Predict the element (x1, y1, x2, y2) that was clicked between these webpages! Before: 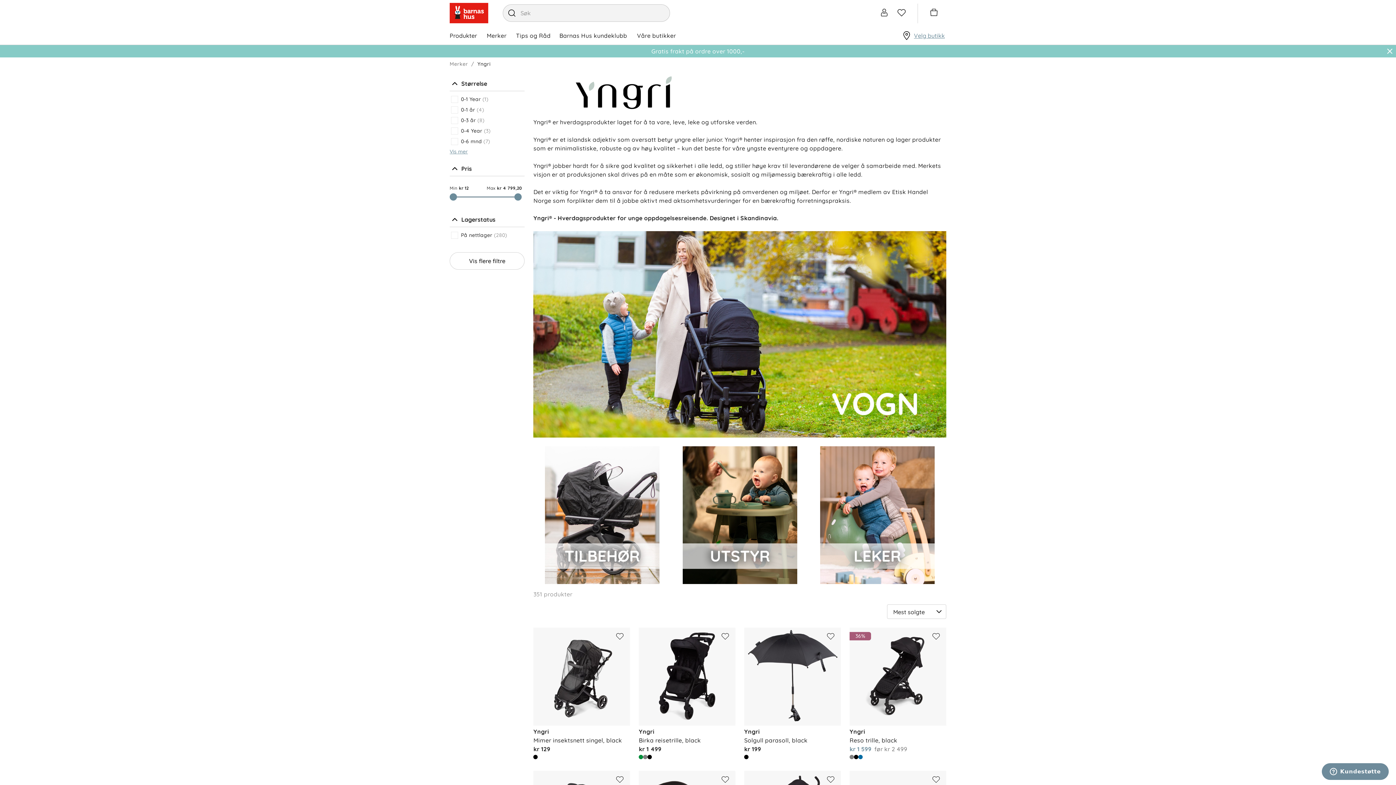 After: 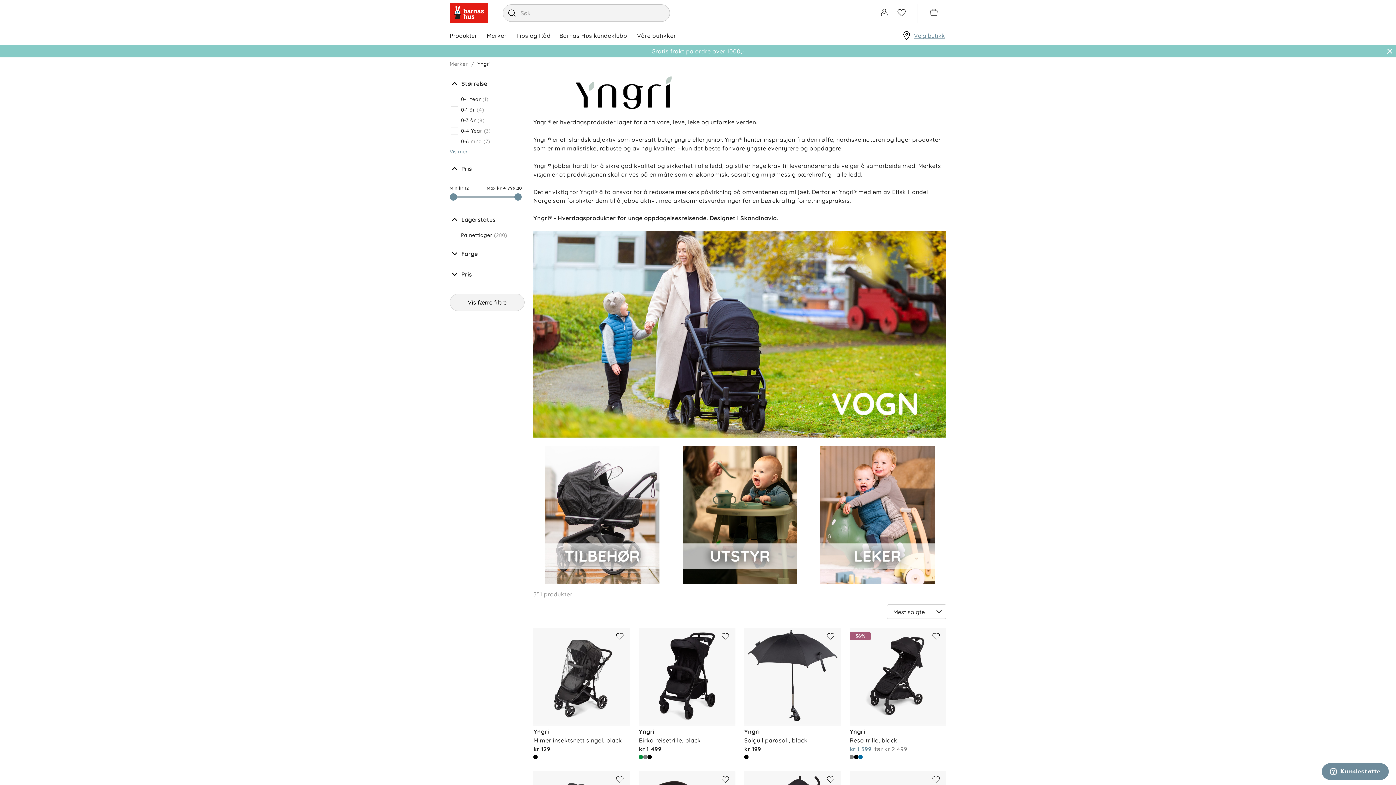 Action: bbox: (449, 252, 524, 269) label: Vis flere filtre